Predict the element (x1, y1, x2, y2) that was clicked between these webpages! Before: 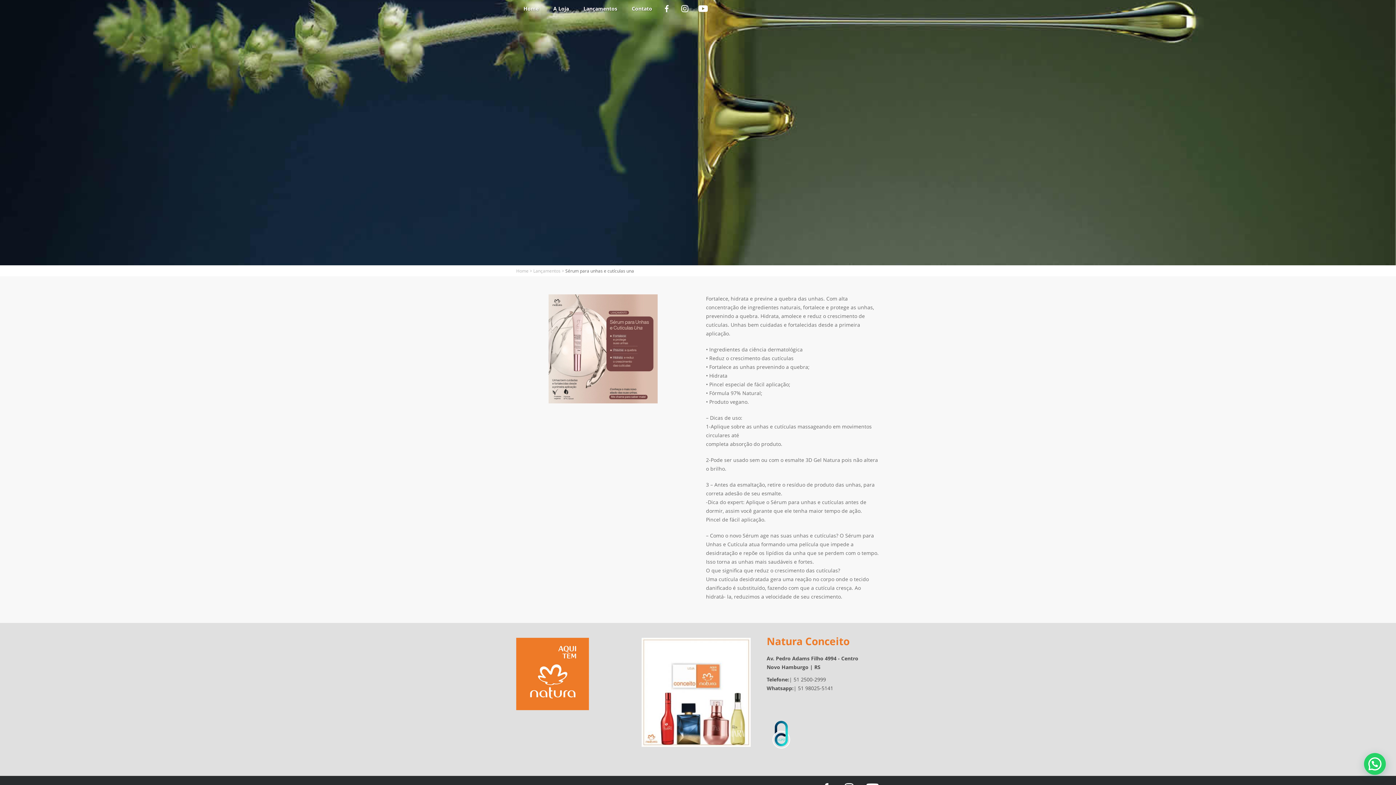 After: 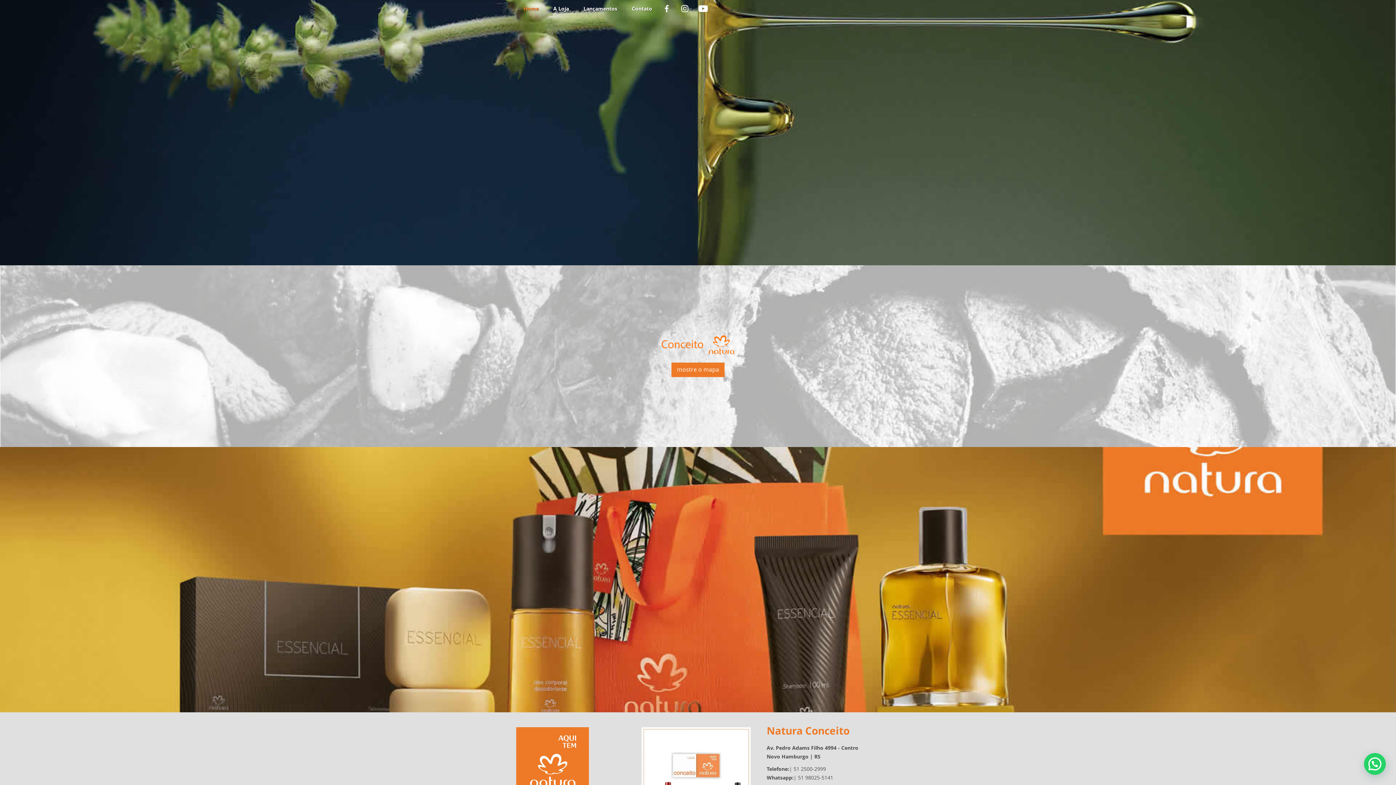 Action: bbox: (516, 268, 528, 273) label: Home